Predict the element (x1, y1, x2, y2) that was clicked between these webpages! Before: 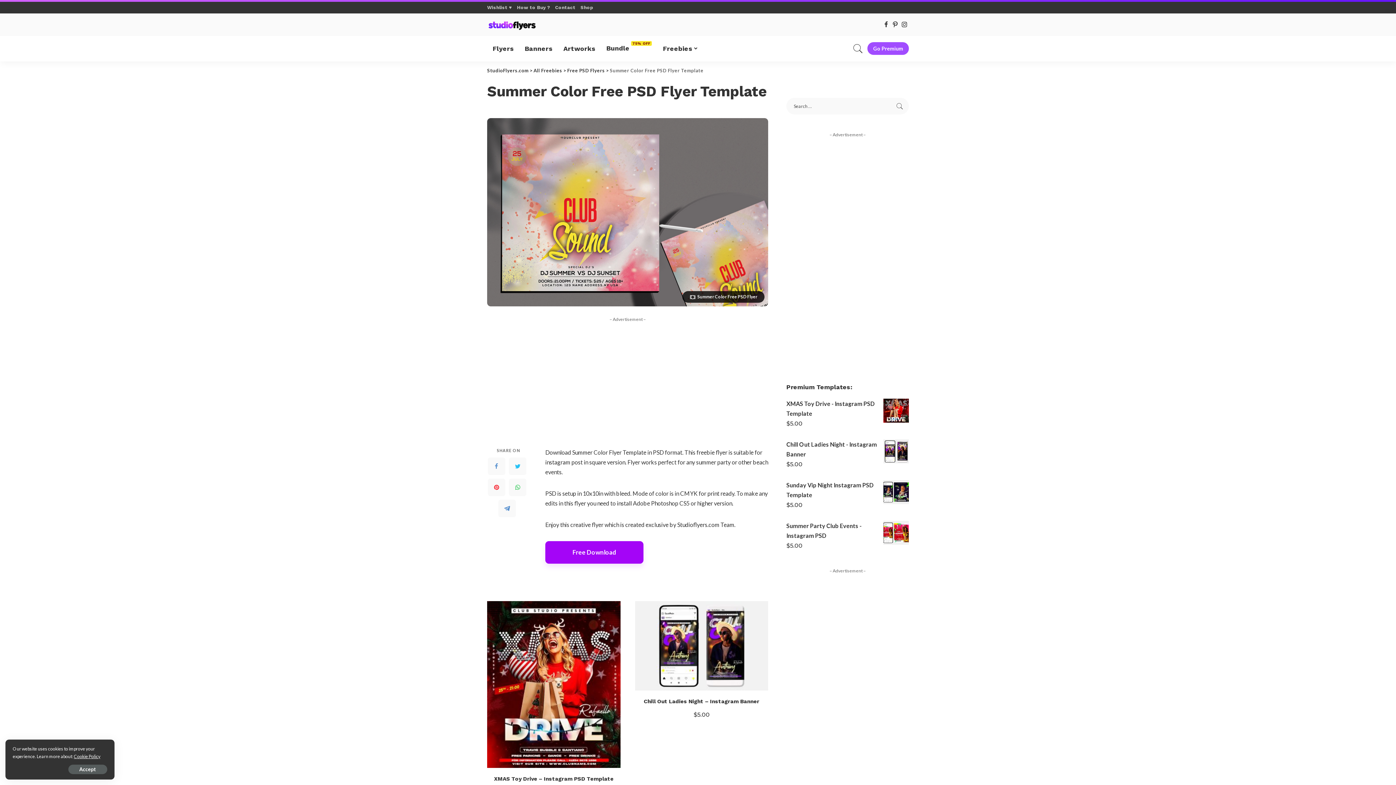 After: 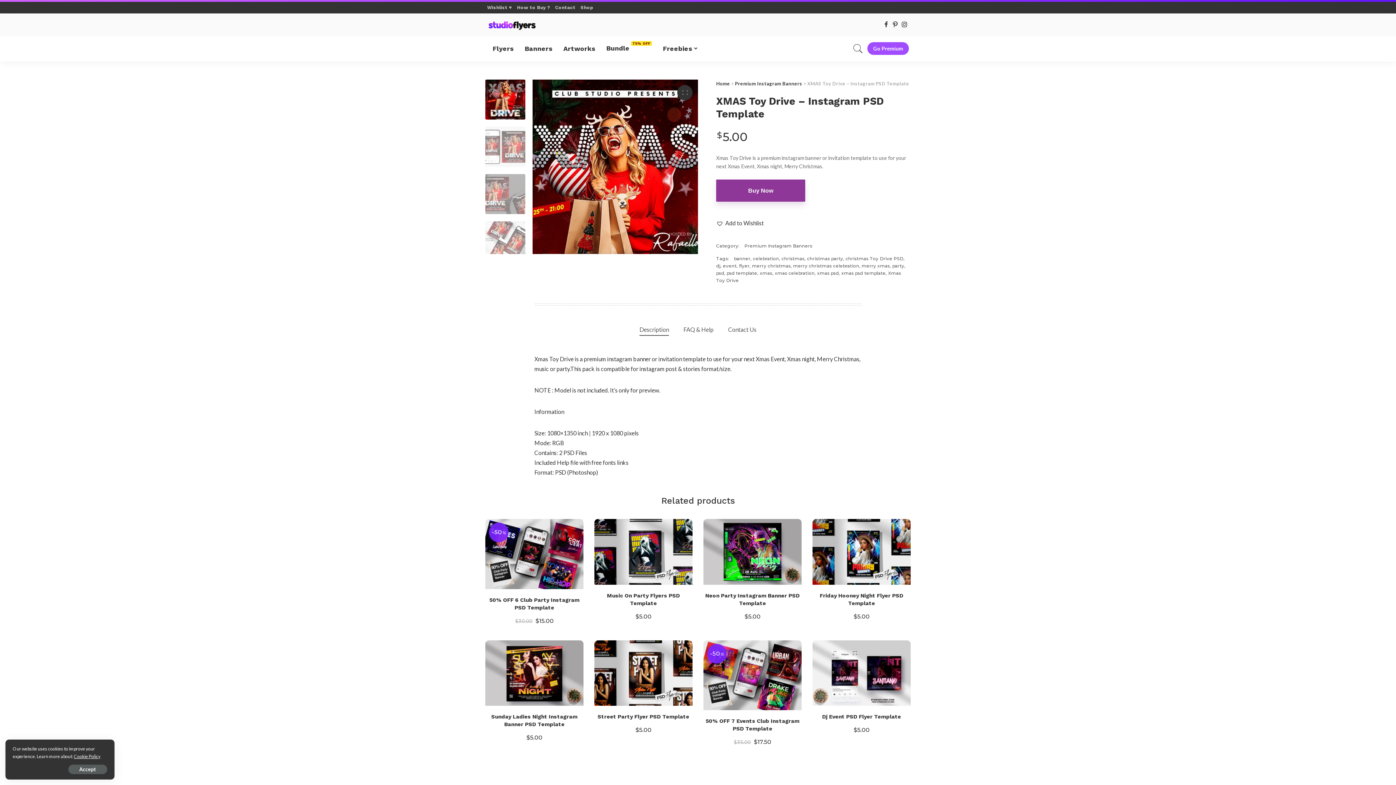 Action: bbox: (494, 775, 613, 782) label: XMAS Toy Drive – Instagram PSD Template